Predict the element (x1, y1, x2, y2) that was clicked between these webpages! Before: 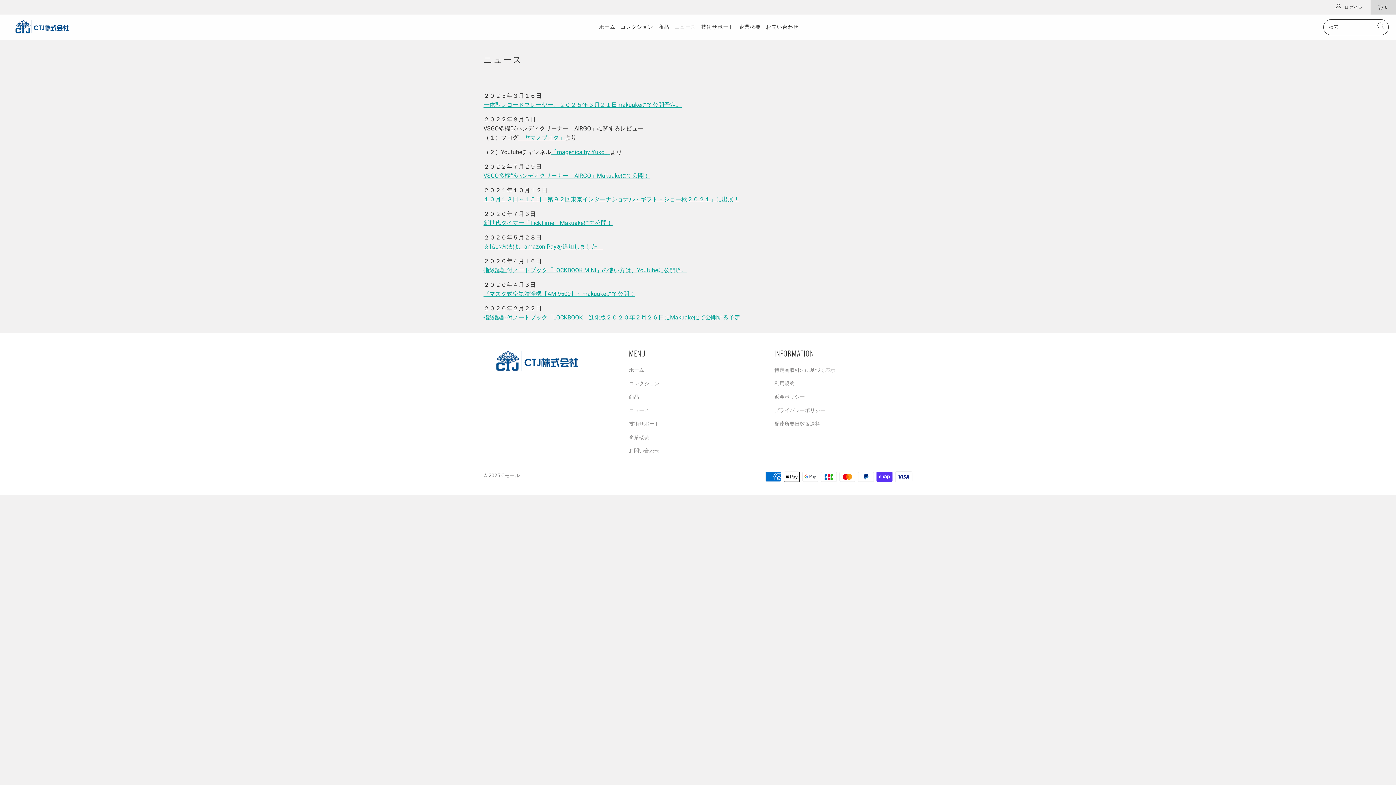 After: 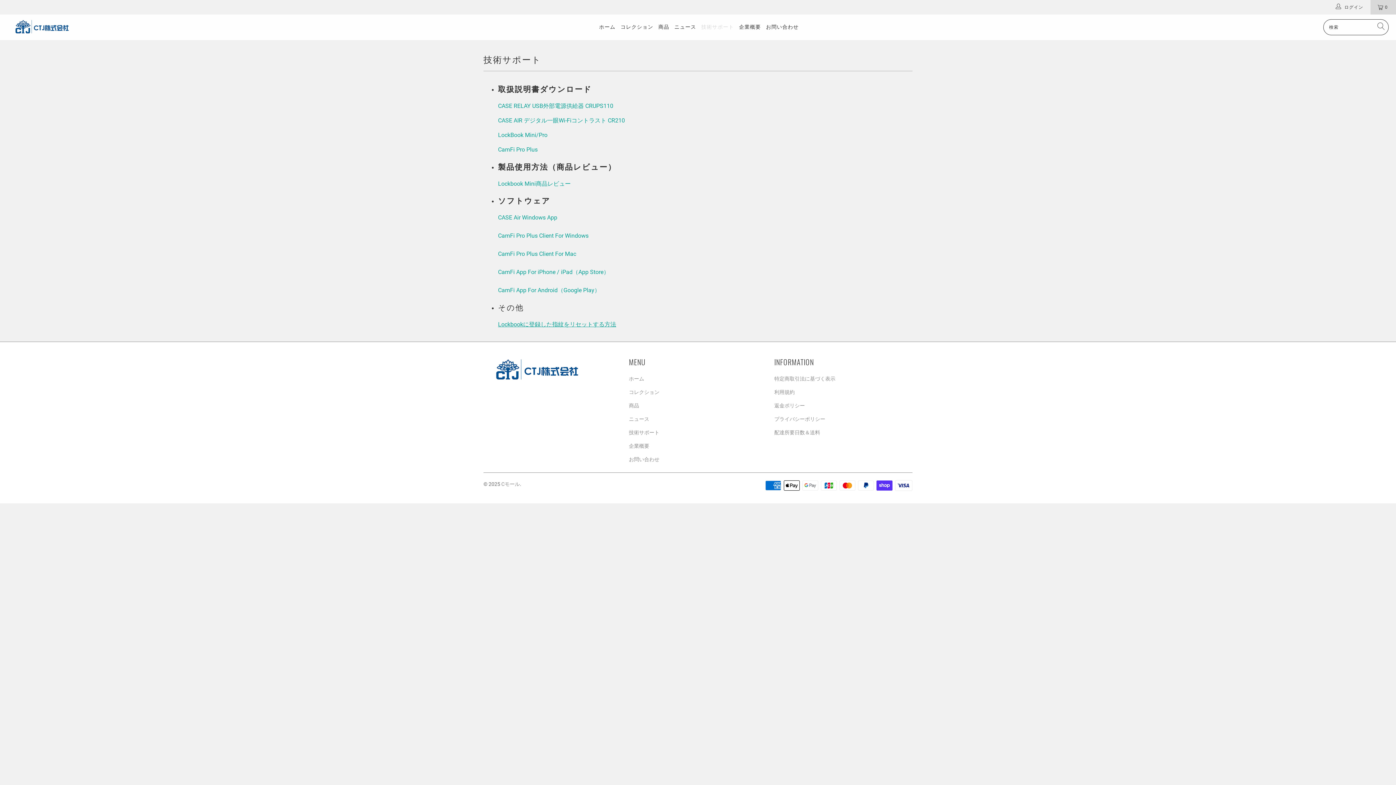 Action: label: 技術サポート bbox: (701, 18, 734, 36)